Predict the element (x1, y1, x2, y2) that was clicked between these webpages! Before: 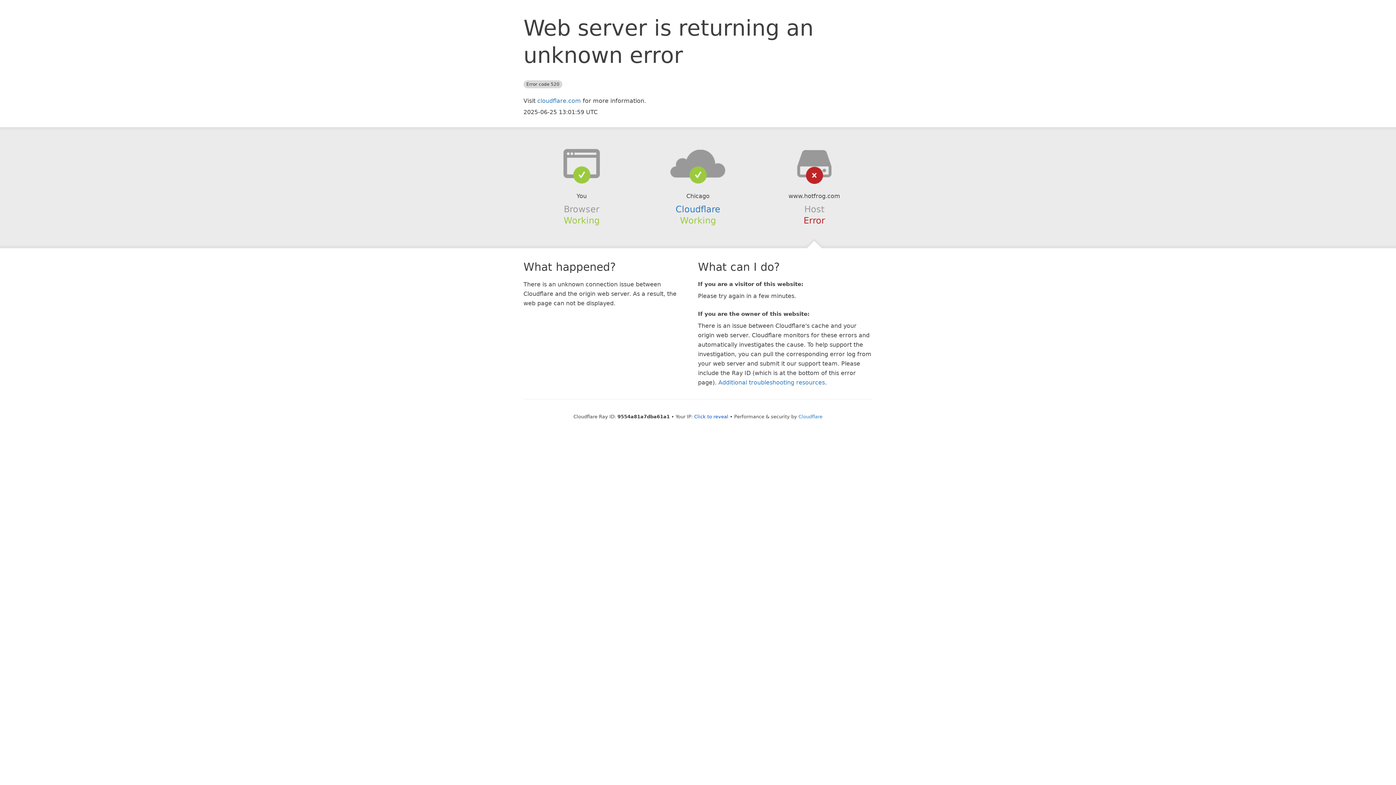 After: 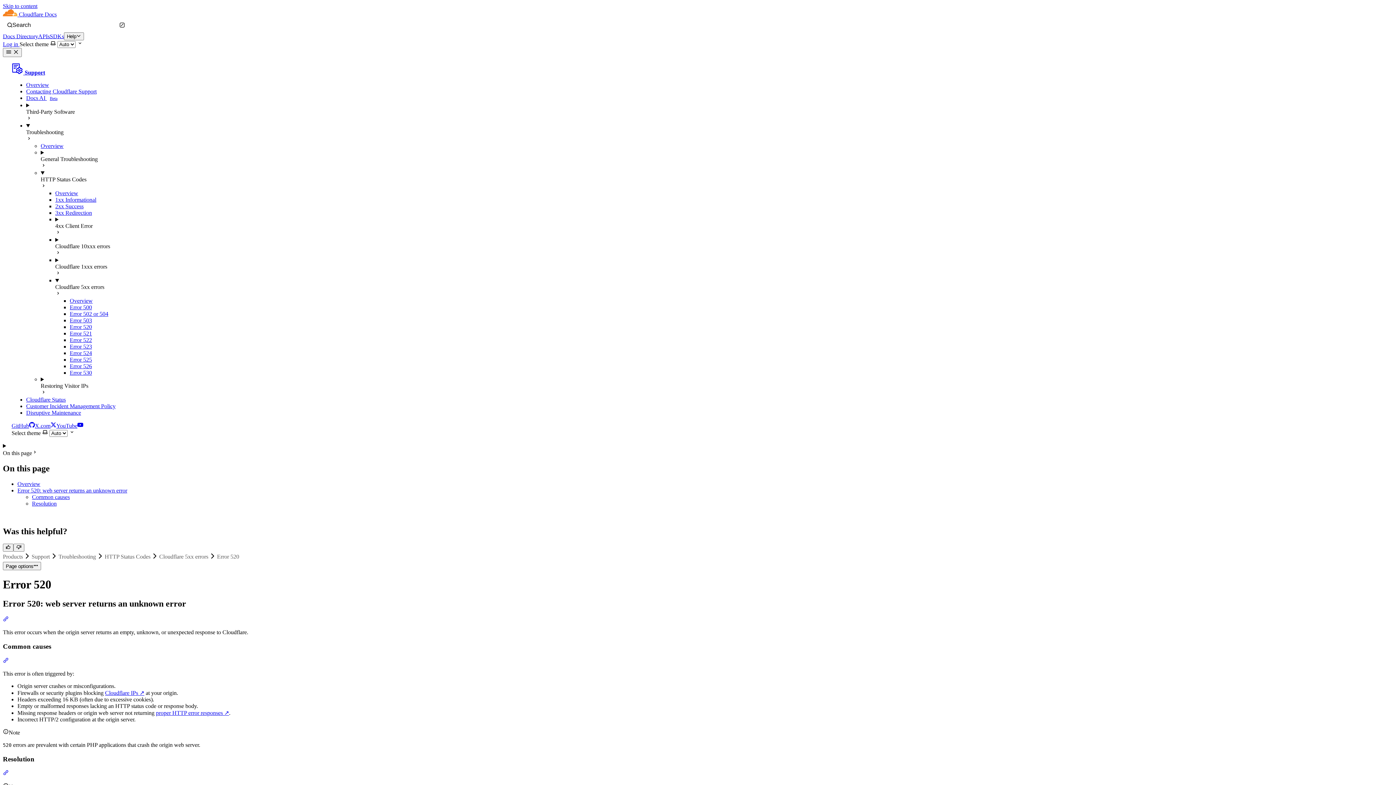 Action: label: Additional troubleshooting resources bbox: (718, 379, 825, 386)